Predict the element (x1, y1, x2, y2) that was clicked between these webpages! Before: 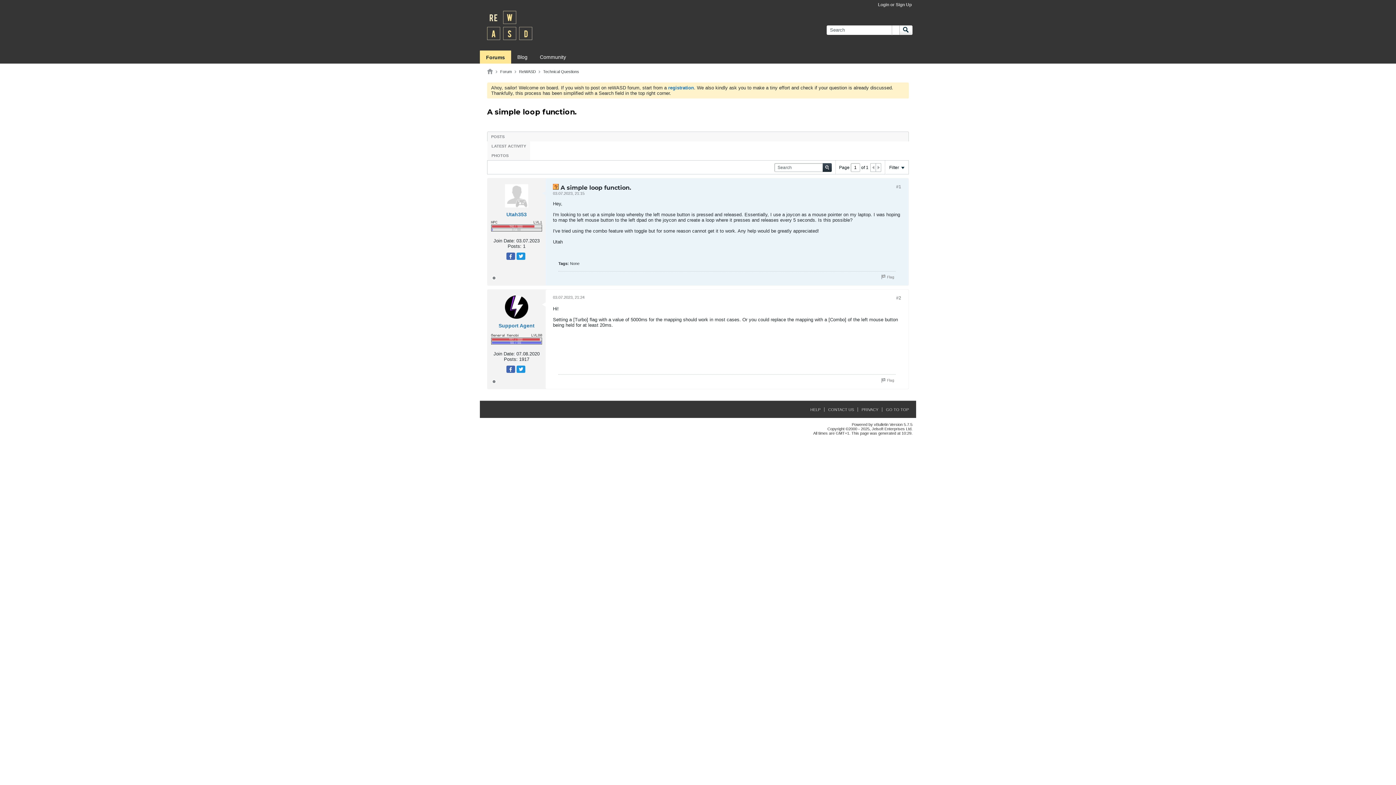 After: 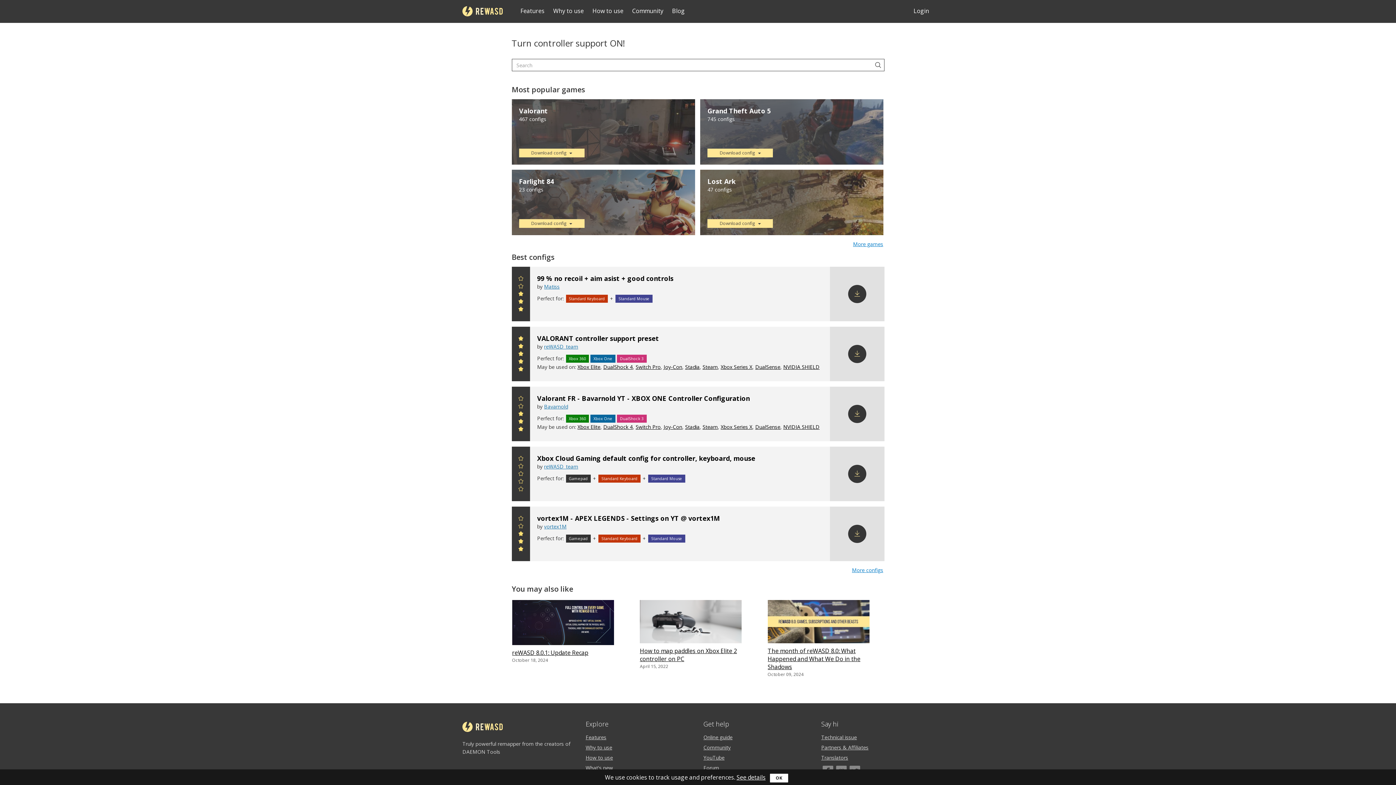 Action: bbox: (533, 50, 572, 63) label: Community